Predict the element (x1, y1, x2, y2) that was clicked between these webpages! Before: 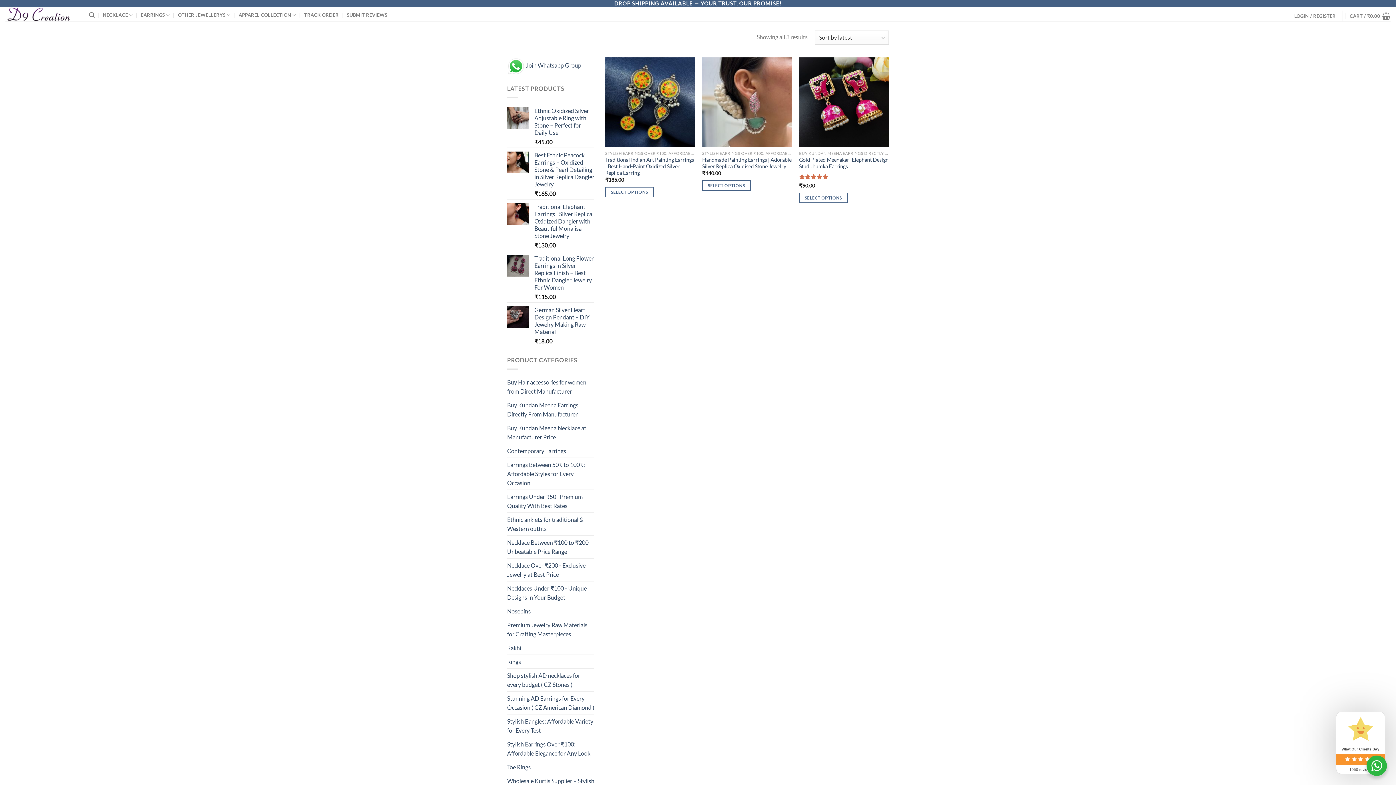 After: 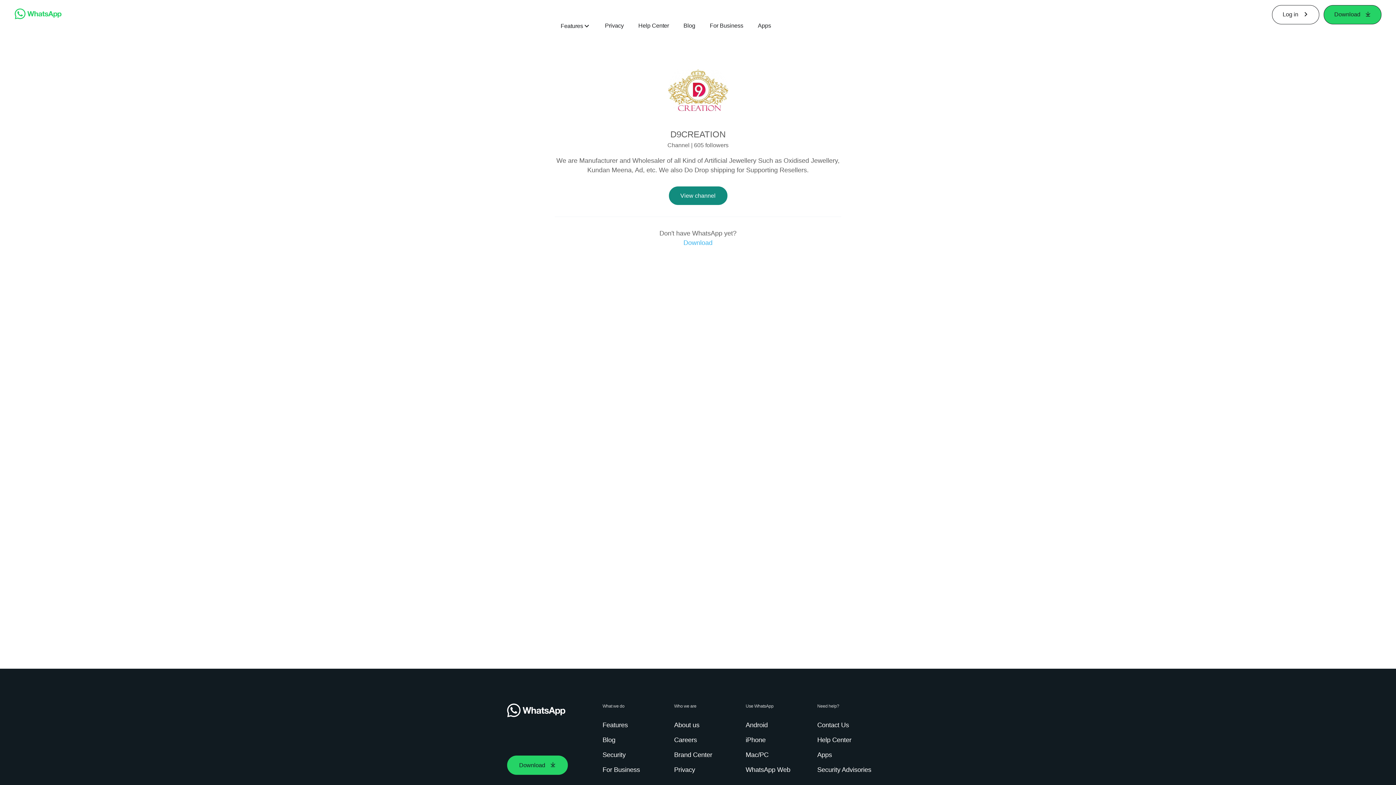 Action: label:  Join Whatsapp Group bbox: (507, 61, 581, 68)